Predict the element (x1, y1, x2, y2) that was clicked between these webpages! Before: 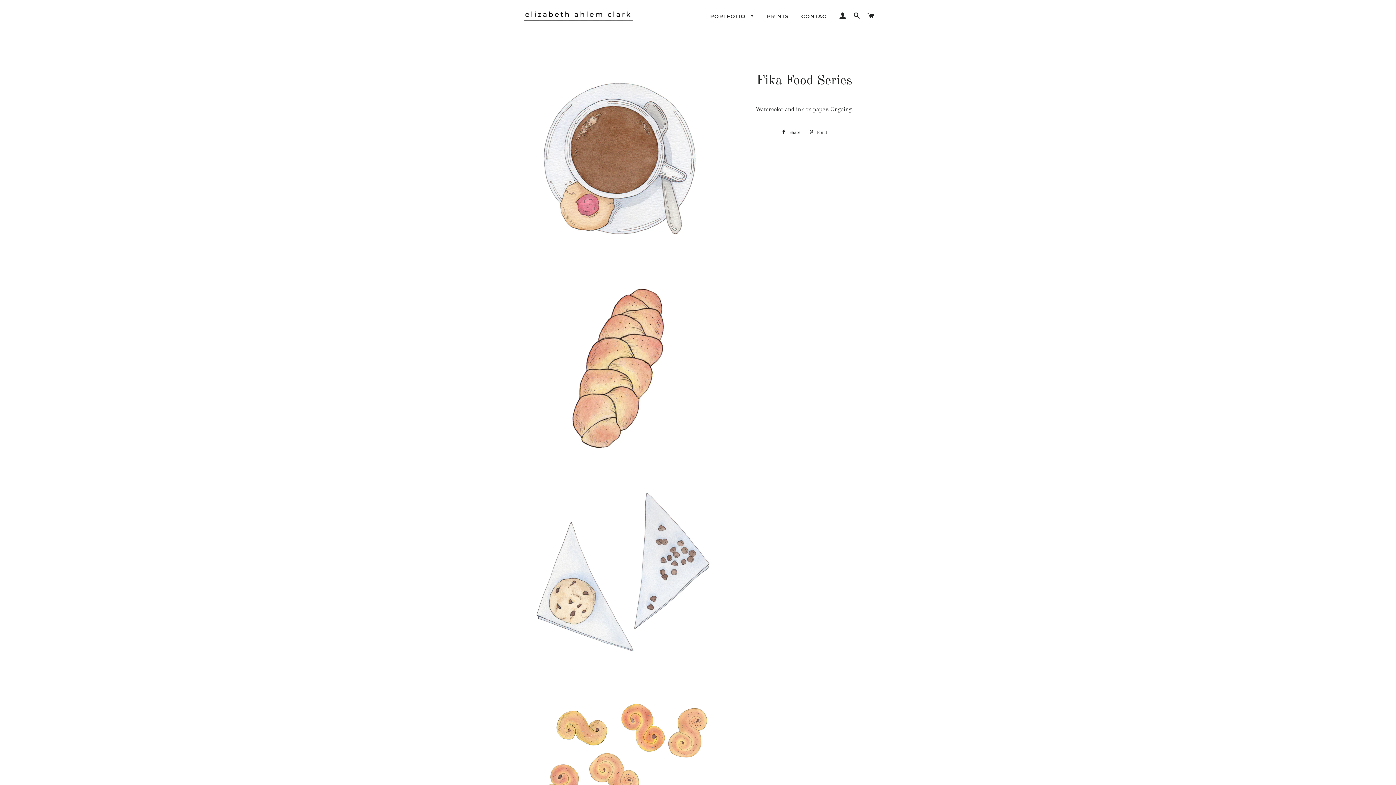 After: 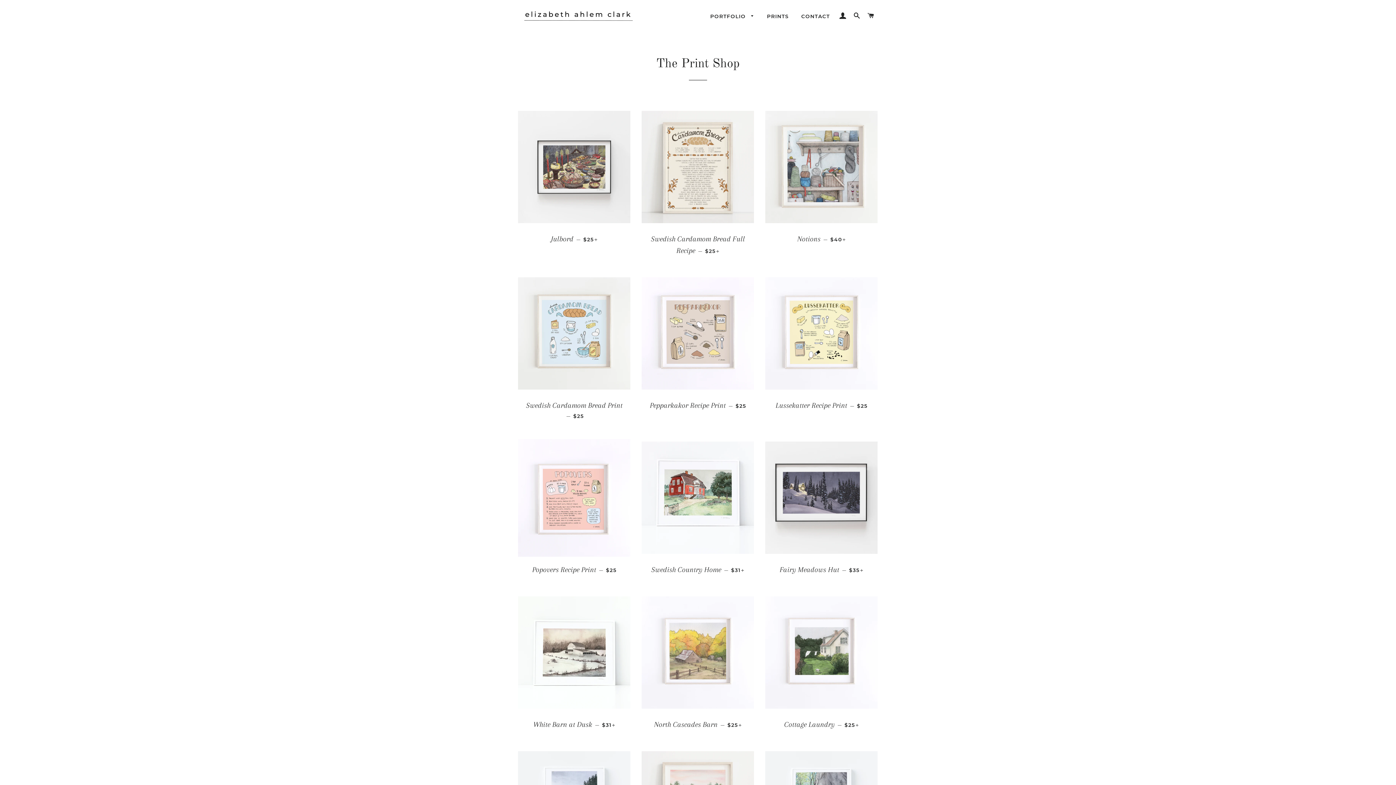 Action: bbox: (518, 6, 637, 24)